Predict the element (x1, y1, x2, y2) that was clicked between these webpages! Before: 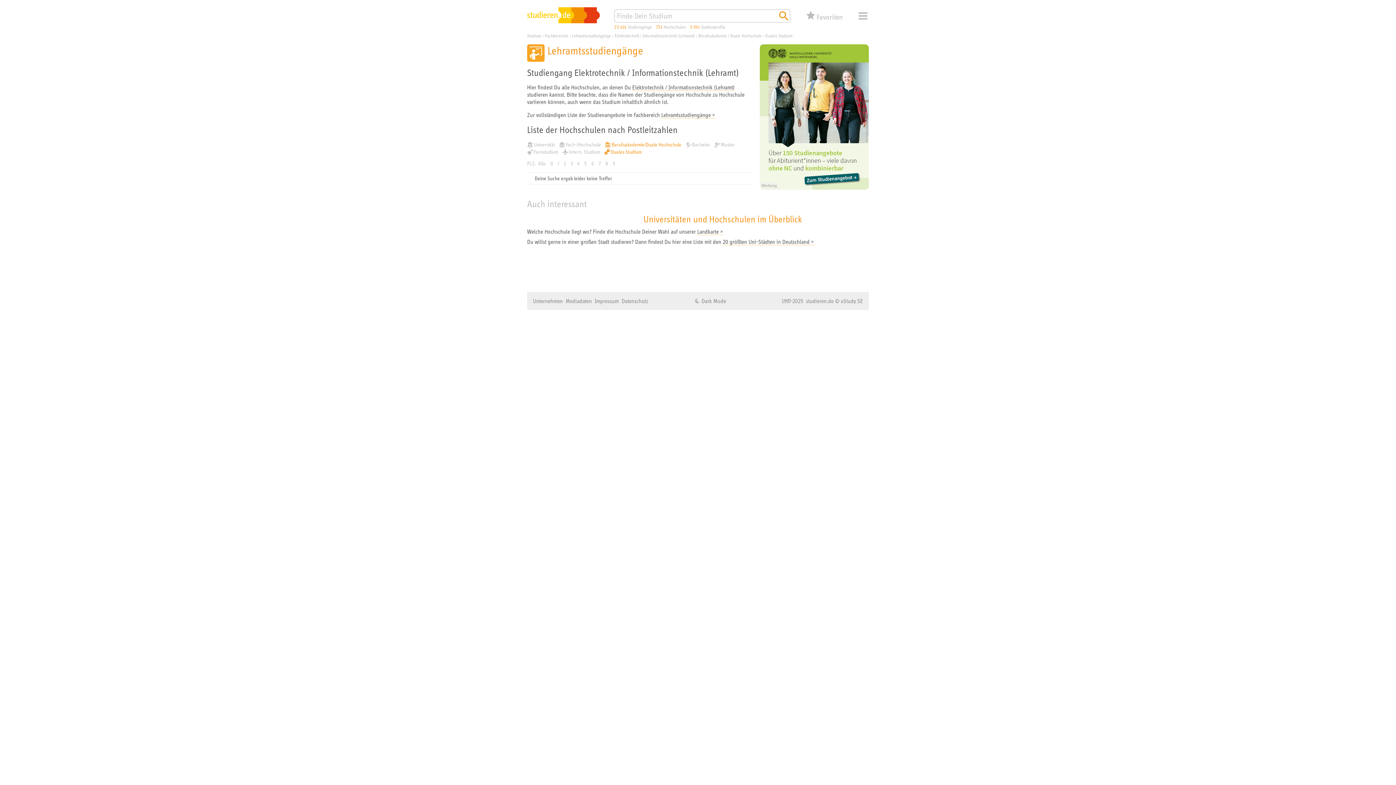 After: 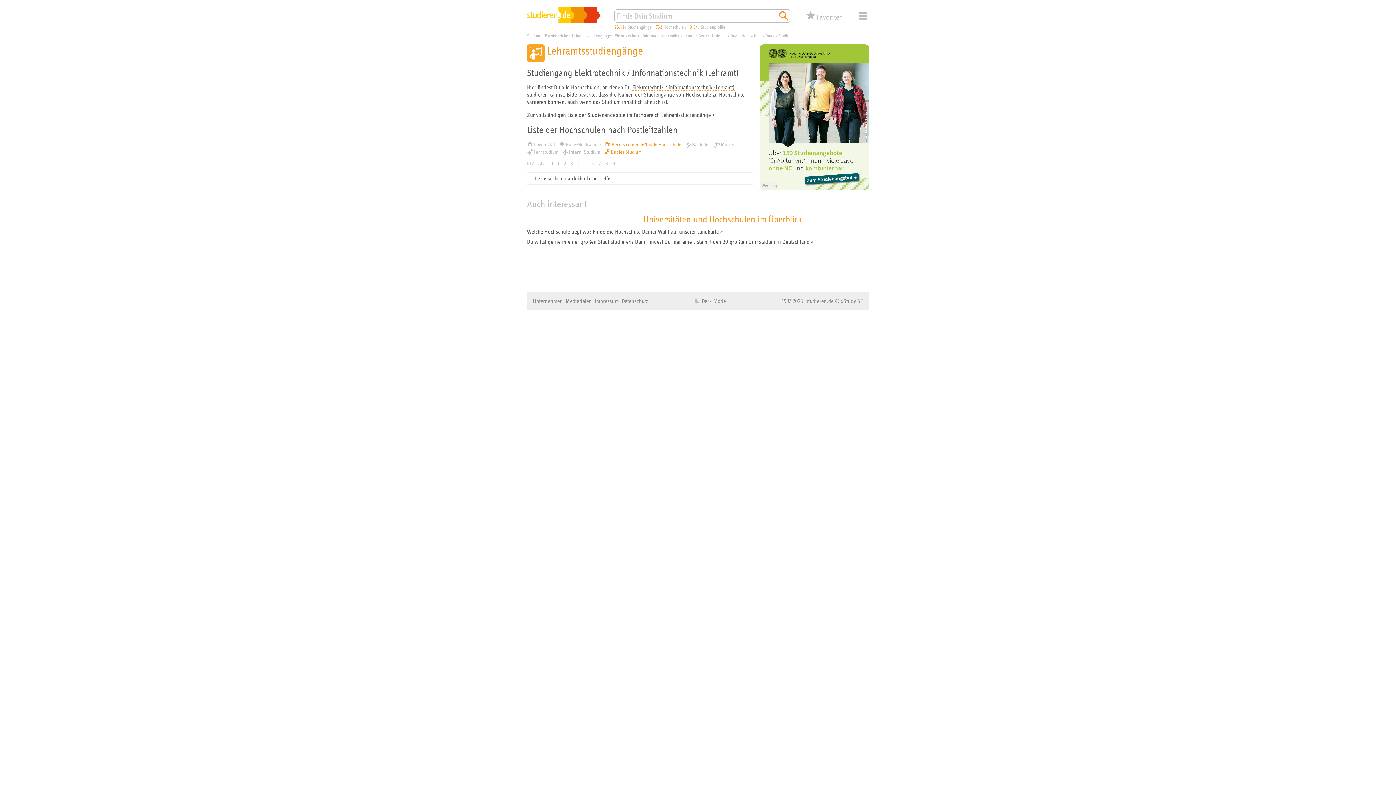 Action: label: 4 bbox: (575, 160, 582, 166)